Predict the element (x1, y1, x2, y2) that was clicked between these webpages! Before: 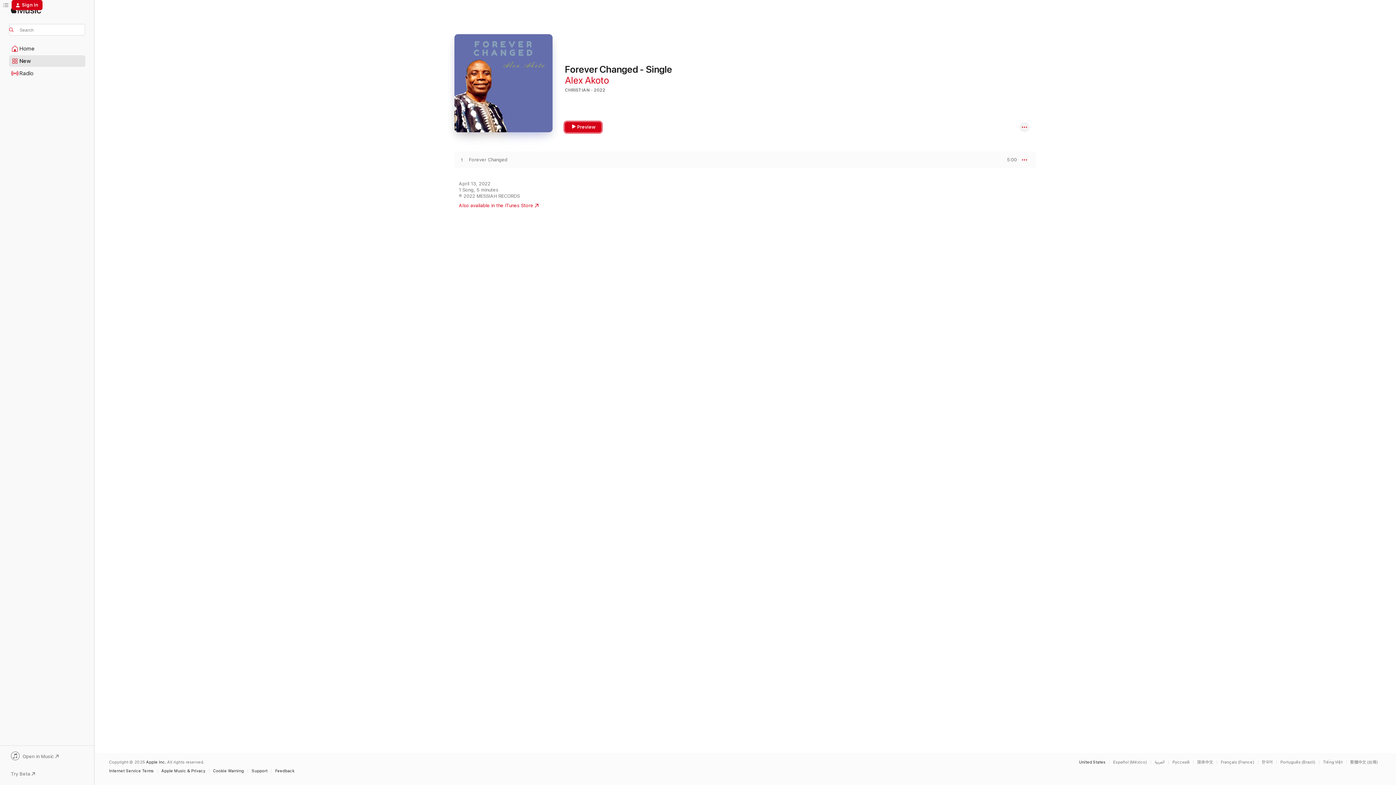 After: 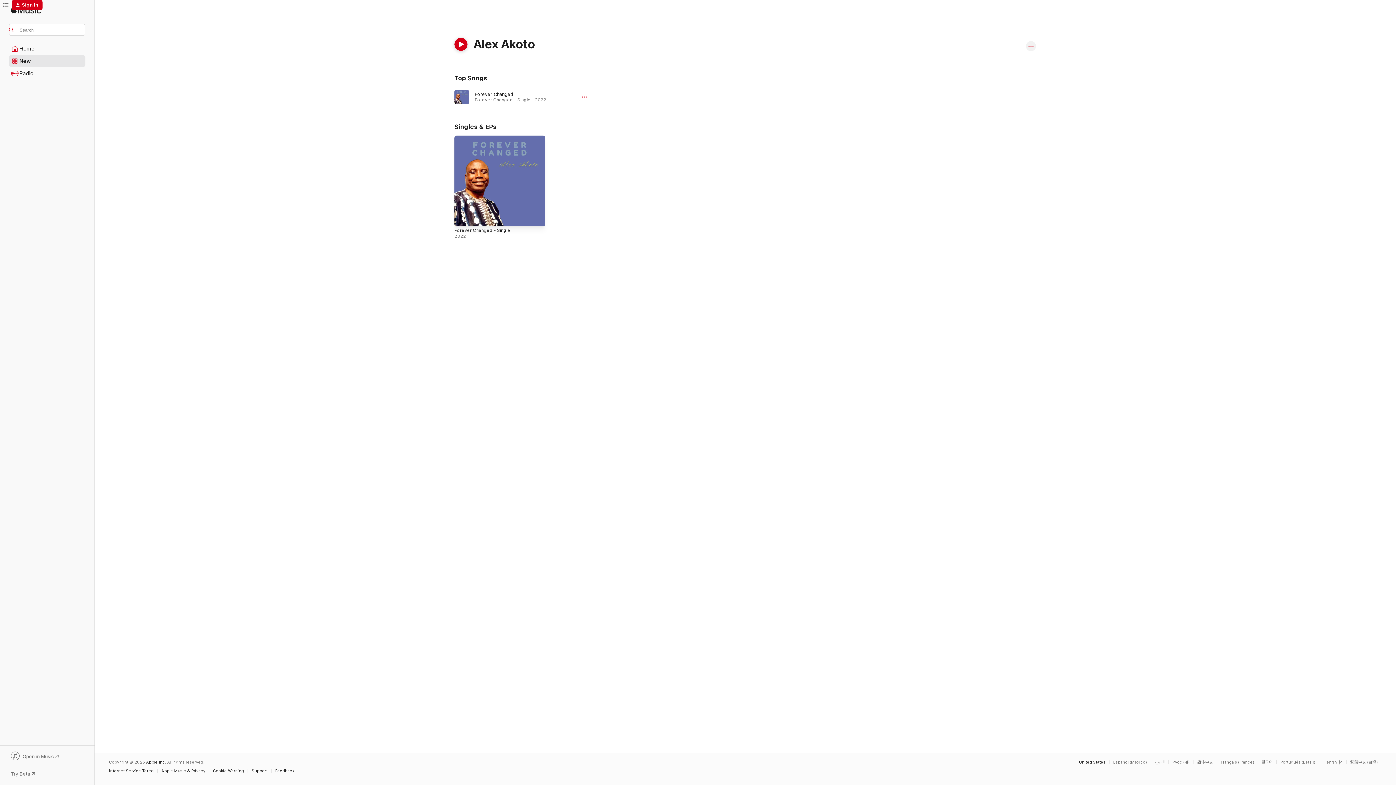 Action: label: Alex Akoto bbox: (565, 74, 609, 85)